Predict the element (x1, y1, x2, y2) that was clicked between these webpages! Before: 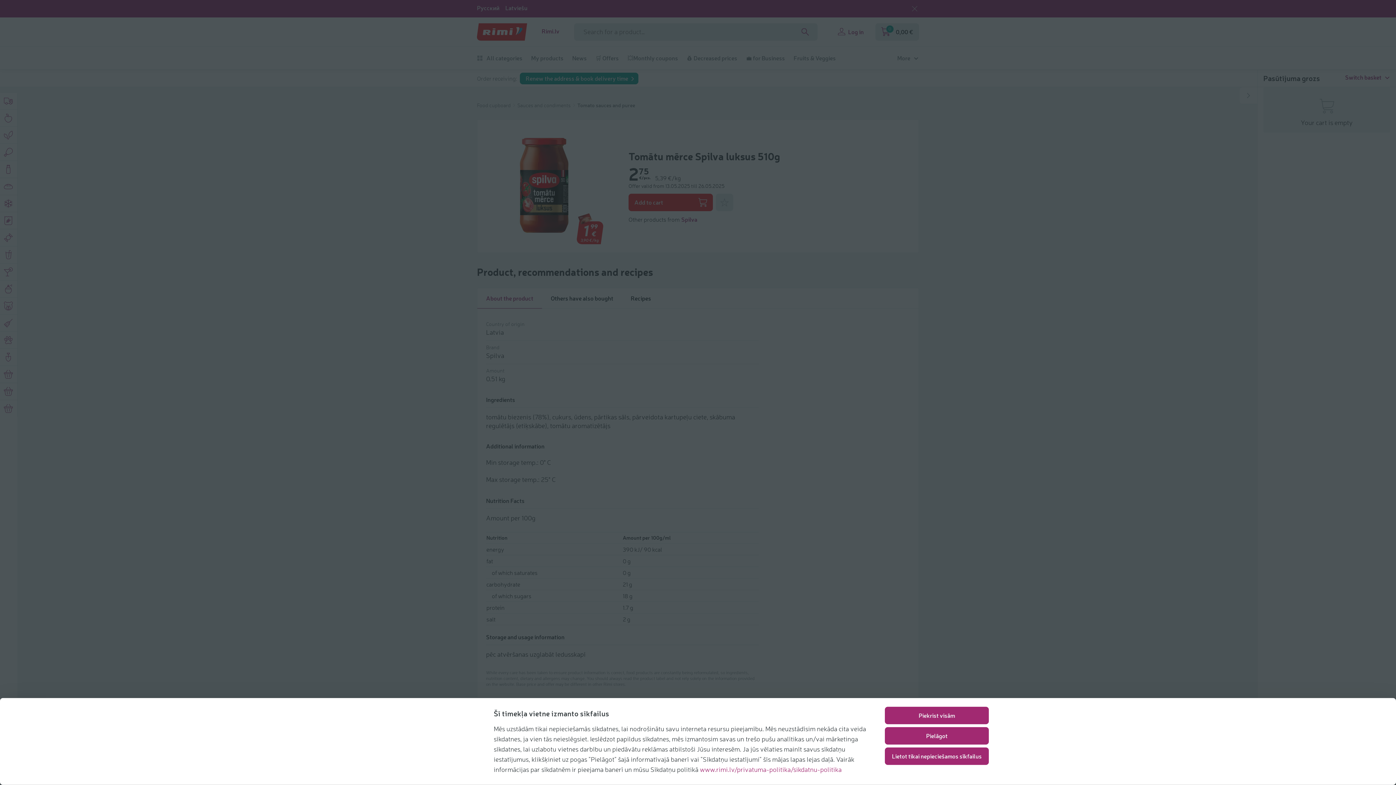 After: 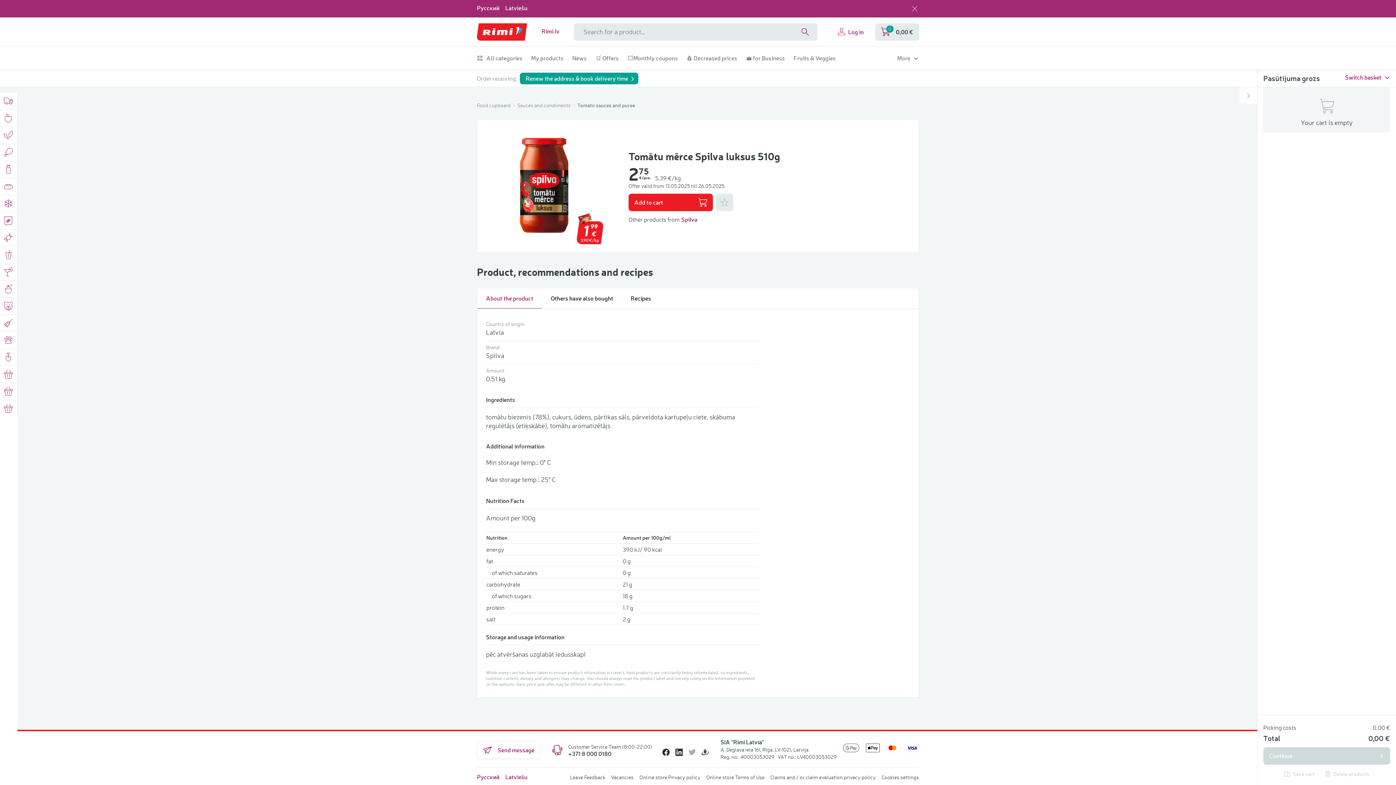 Action: label: Lietot tikai nepieciešamos sīkfailus bbox: (885, 747, 989, 765)